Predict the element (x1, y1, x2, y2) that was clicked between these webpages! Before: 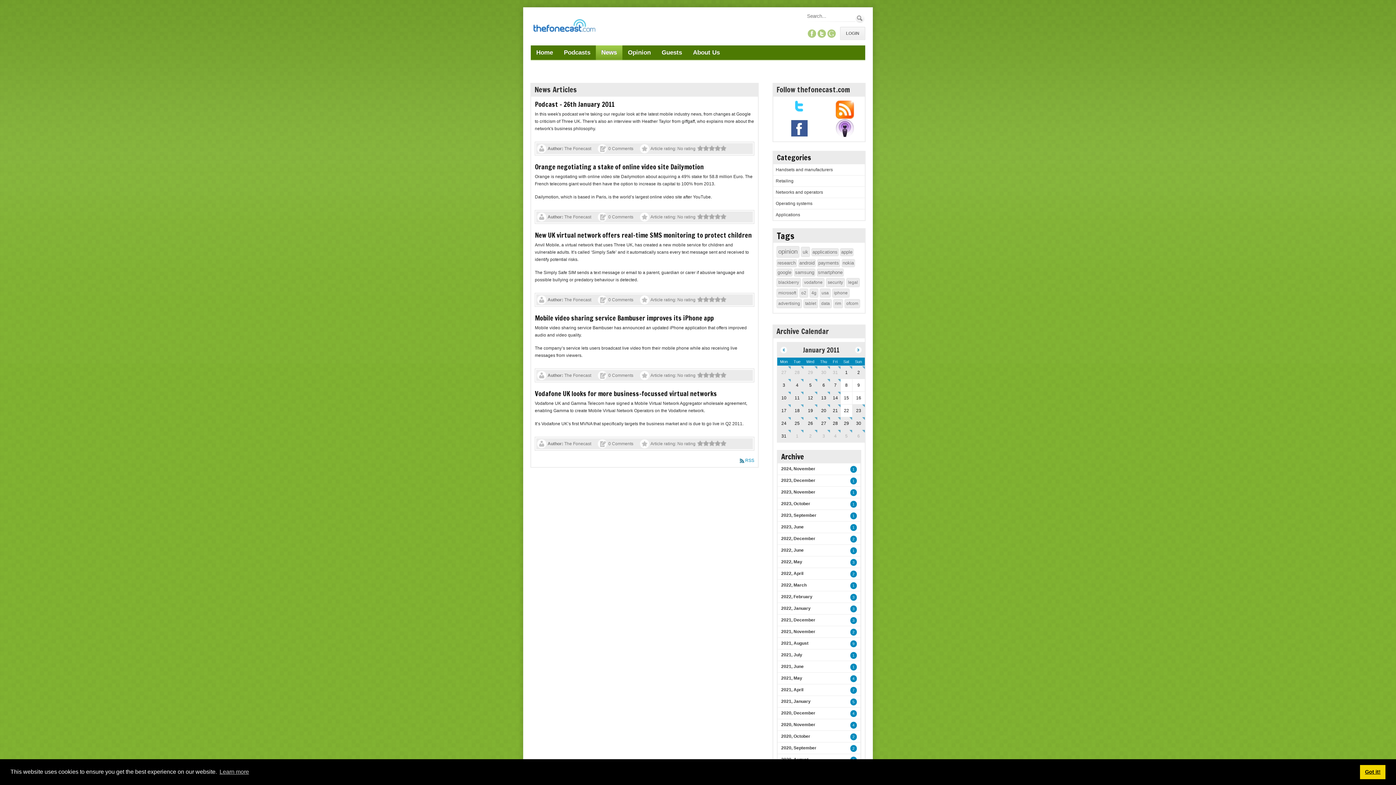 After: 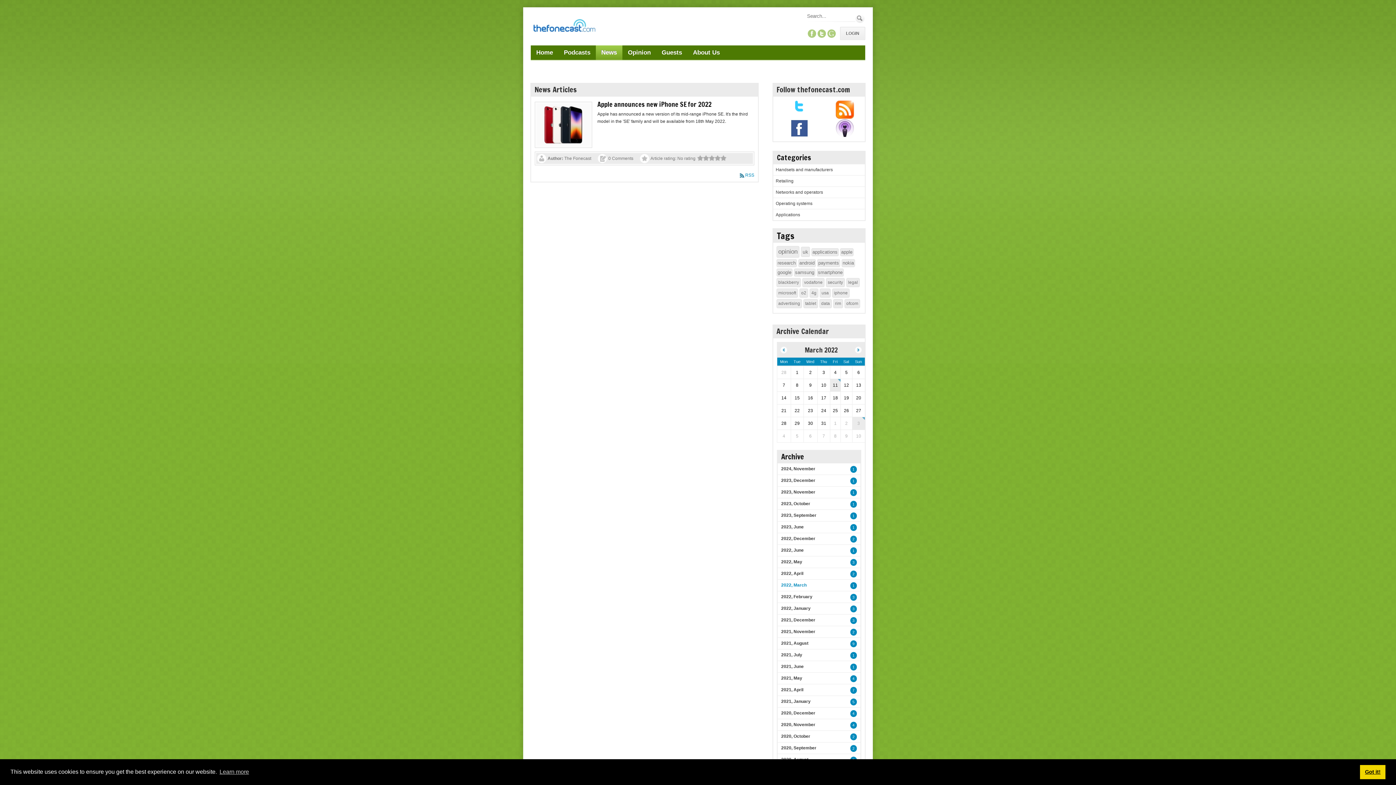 Action: label: 2022, March bbox: (778, 580, 810, 590)